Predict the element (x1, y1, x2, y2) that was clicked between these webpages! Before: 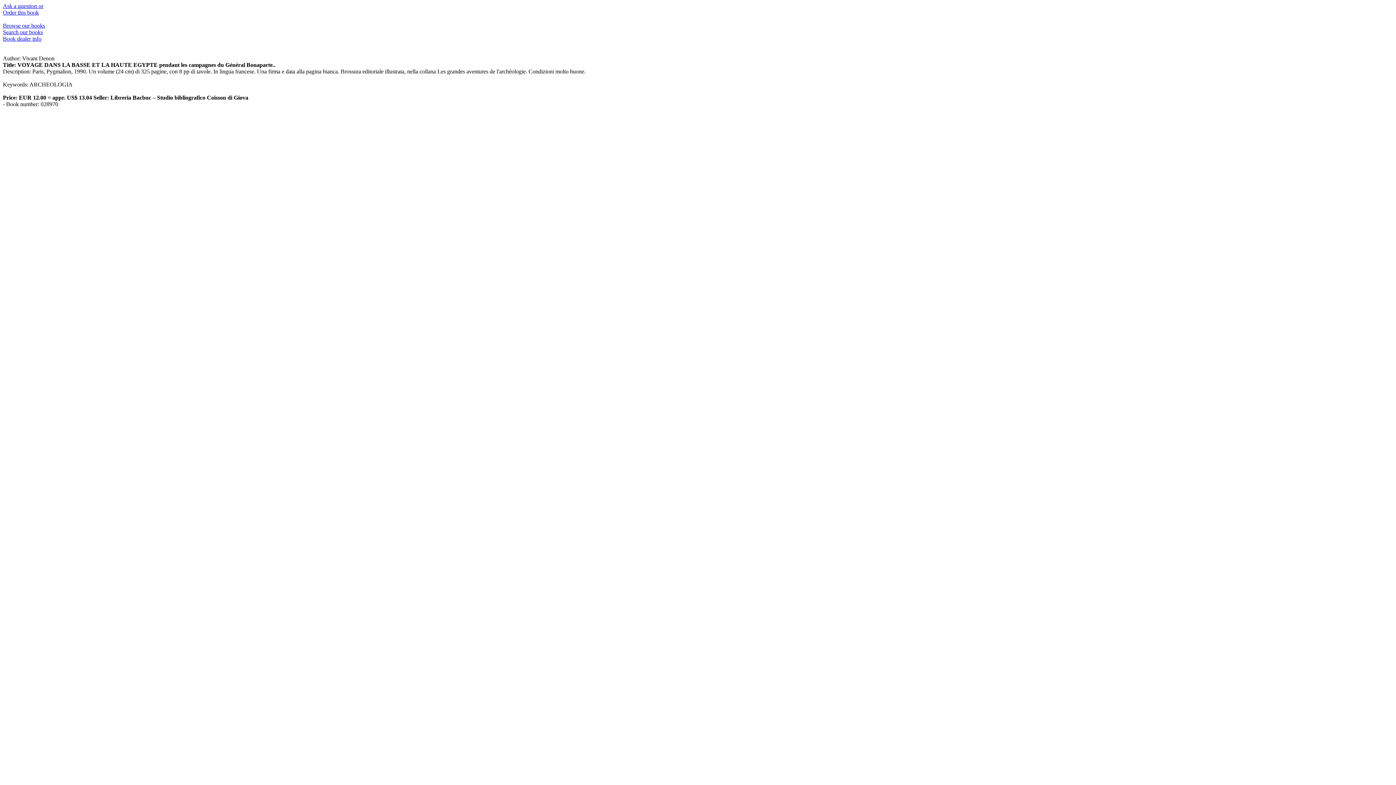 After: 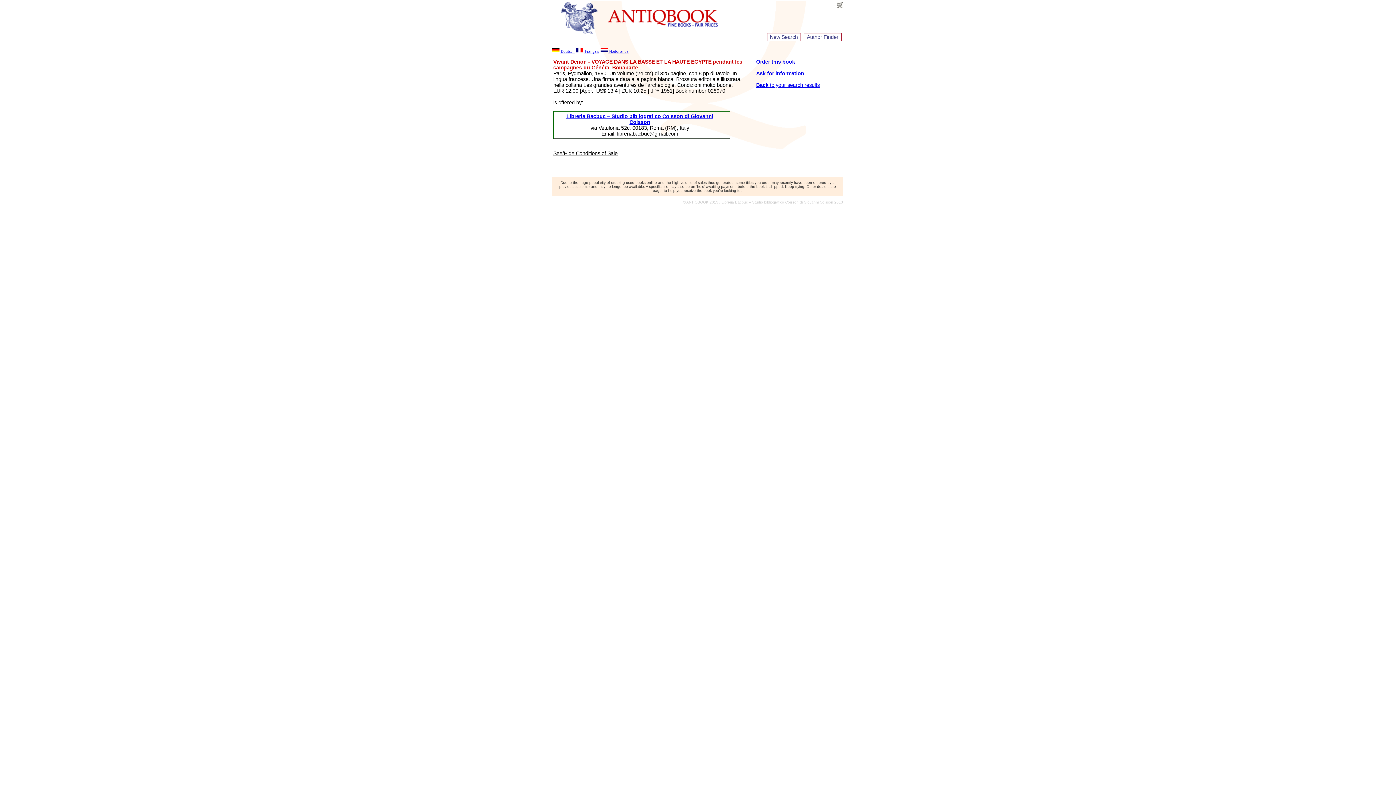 Action: bbox: (2, 2, 43, 15) label: Ask a question or
Order this book